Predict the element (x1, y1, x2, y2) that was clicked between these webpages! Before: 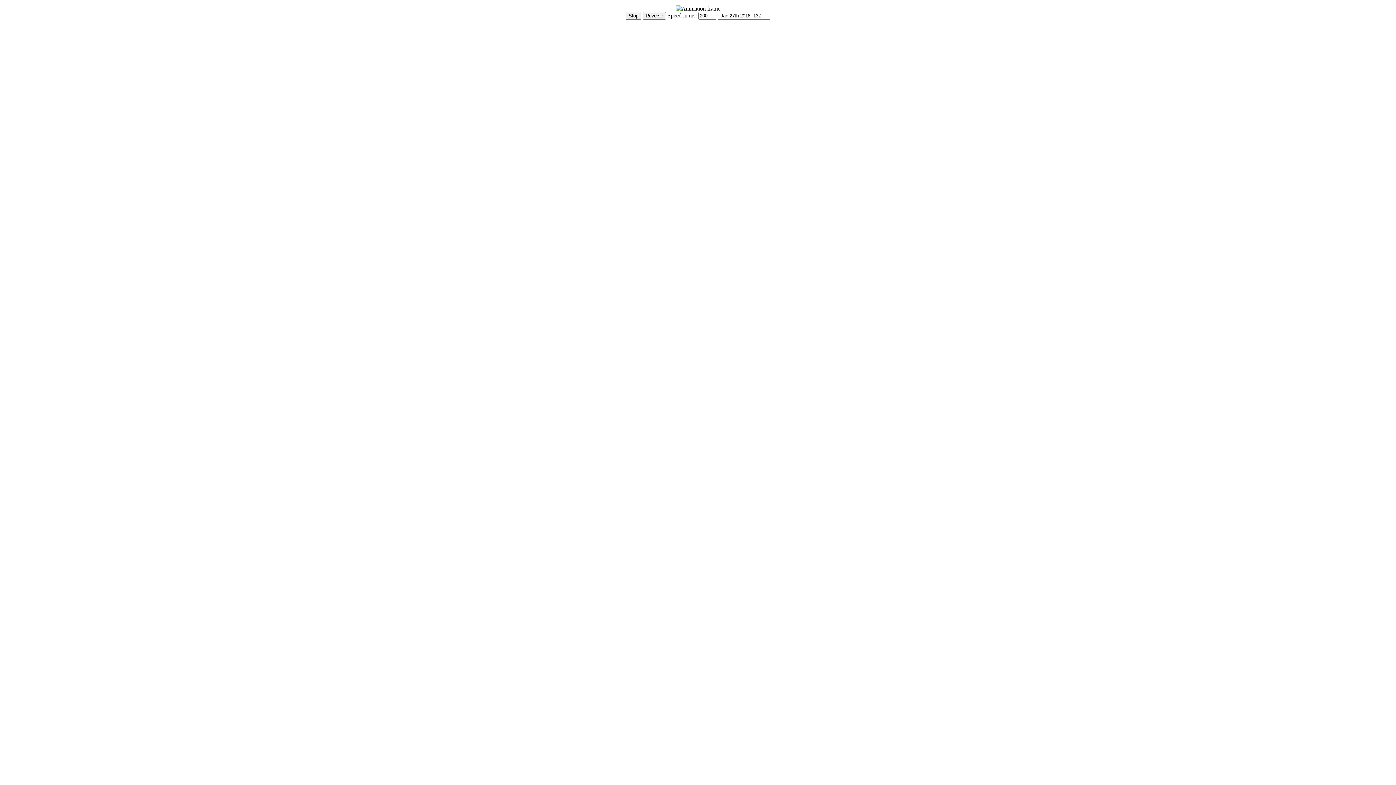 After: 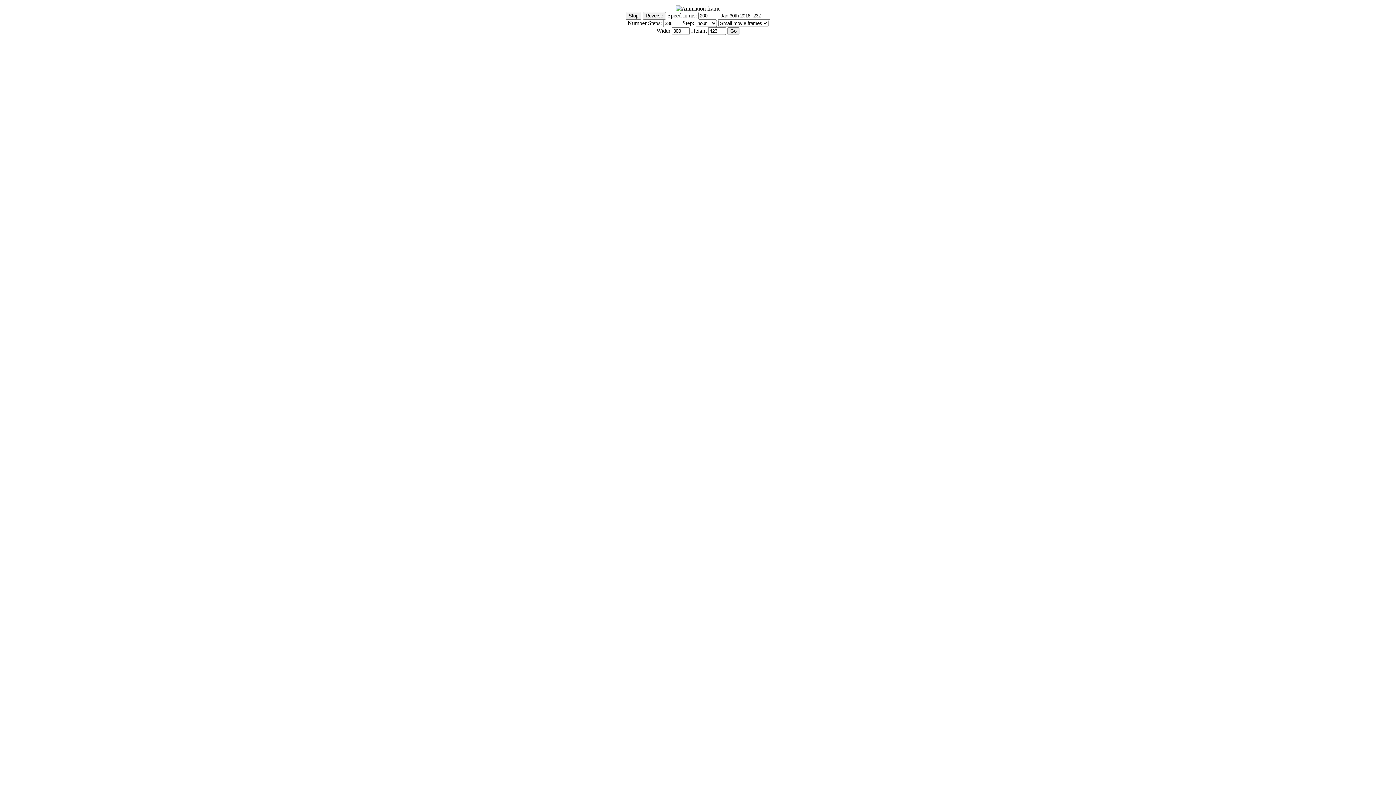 Action: label: Show Controls bbox: (2, 20, 37, 26)